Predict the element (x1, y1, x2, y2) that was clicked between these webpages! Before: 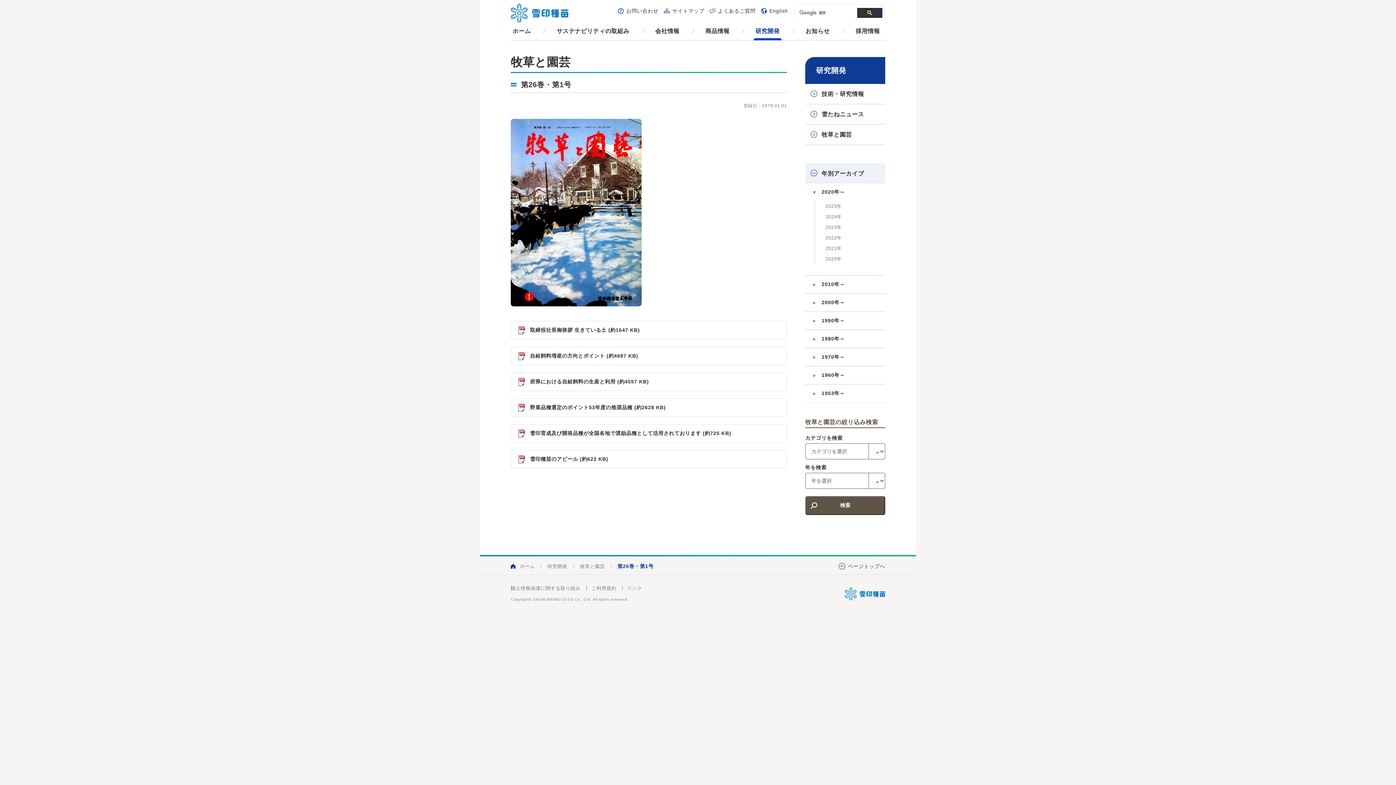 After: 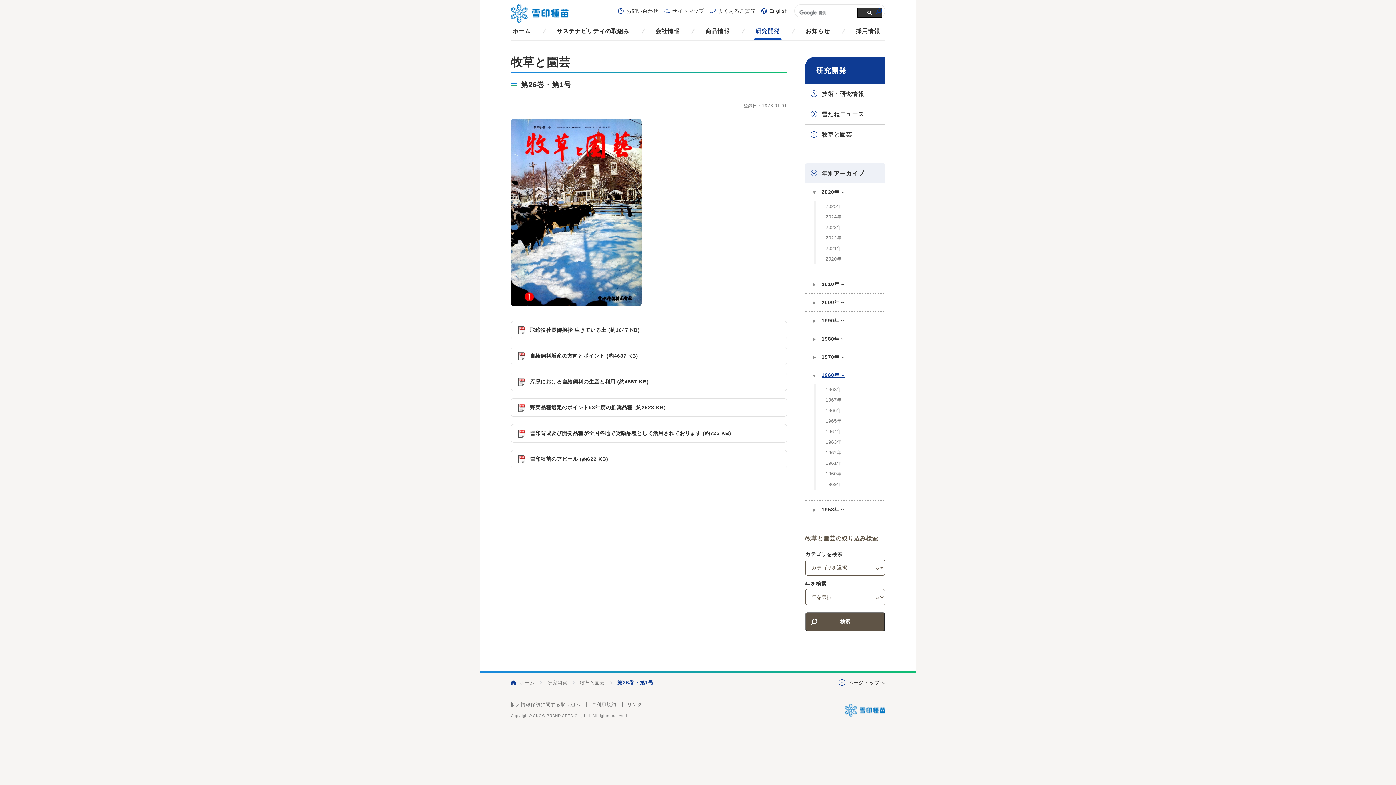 Action: label: 1960年～ bbox: (805, 366, 885, 384)